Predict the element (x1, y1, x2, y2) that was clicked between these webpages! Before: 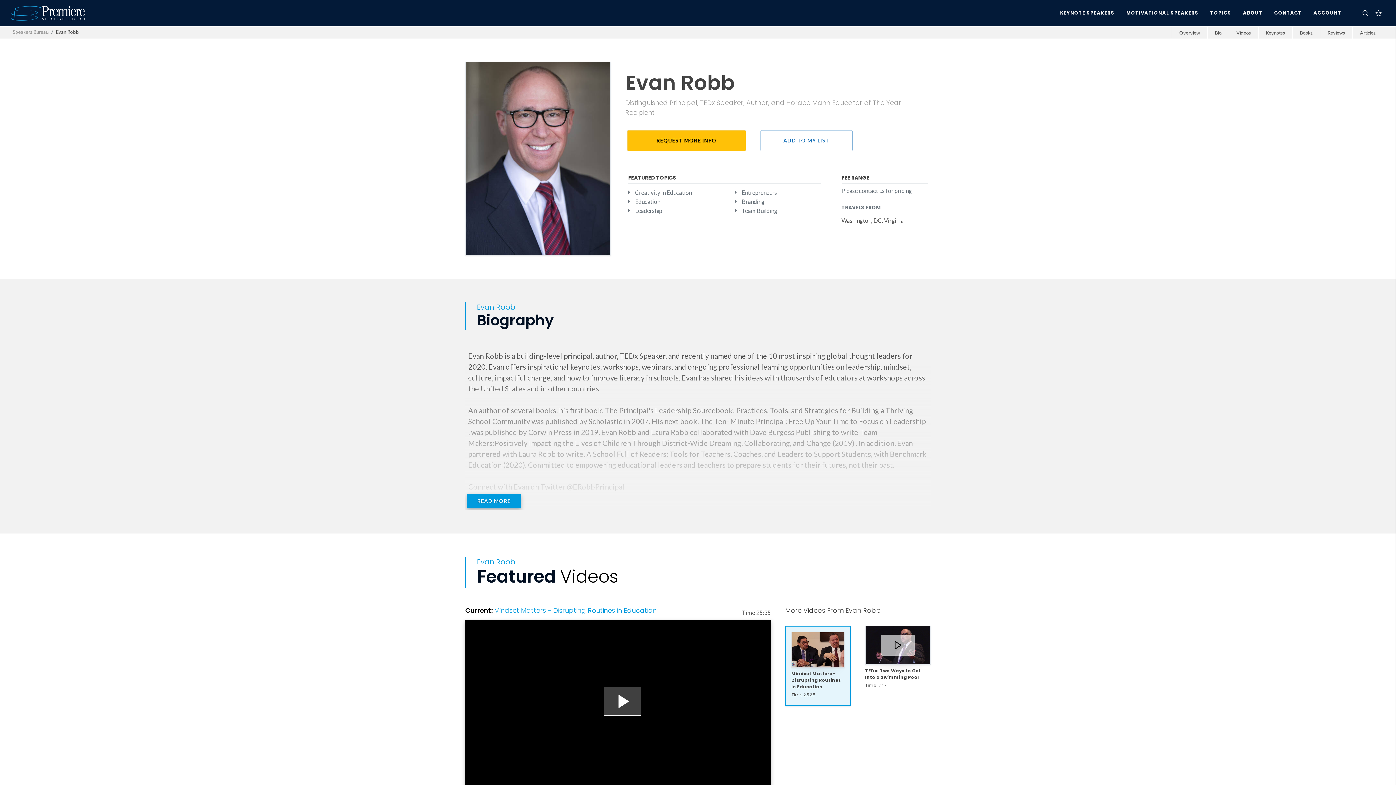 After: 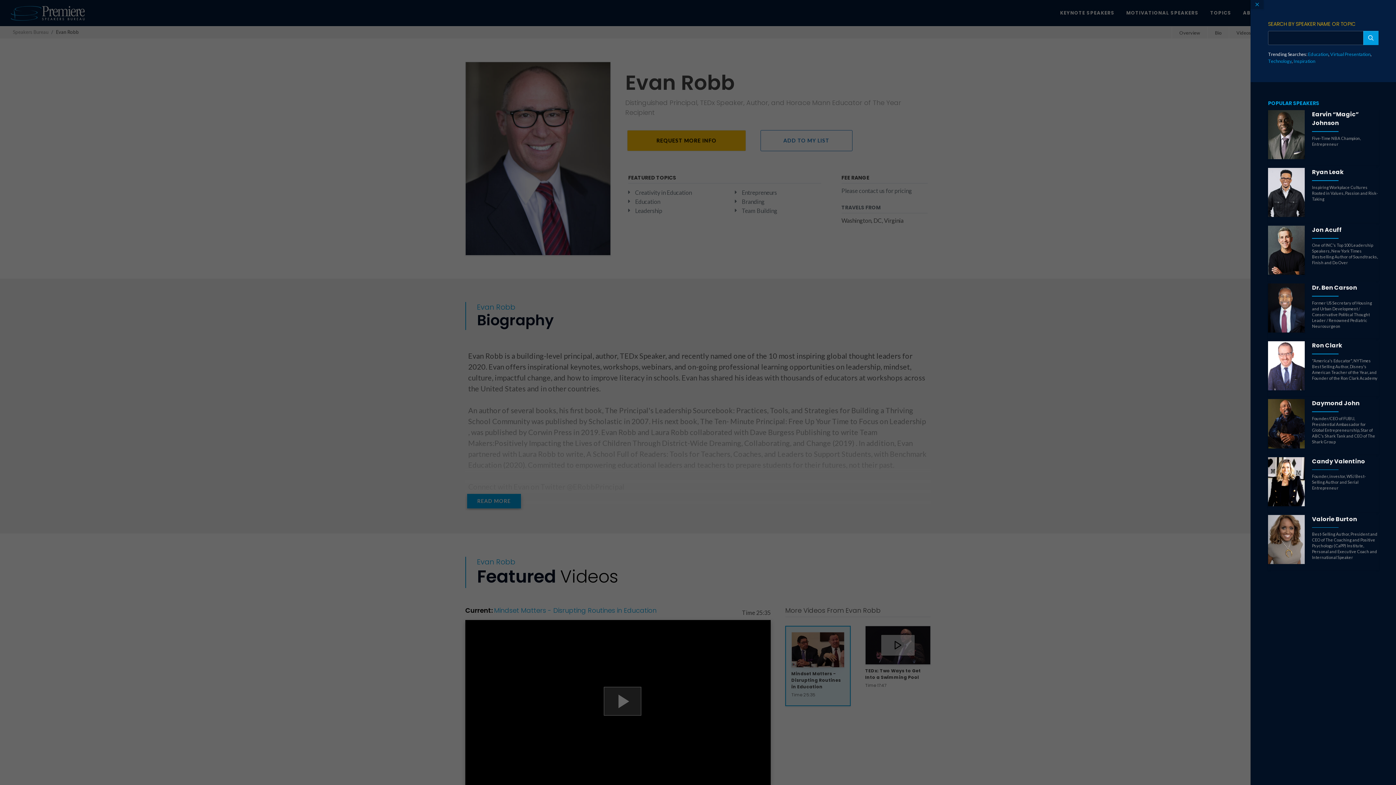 Action: bbox: (1361, 9, 1368, 16)